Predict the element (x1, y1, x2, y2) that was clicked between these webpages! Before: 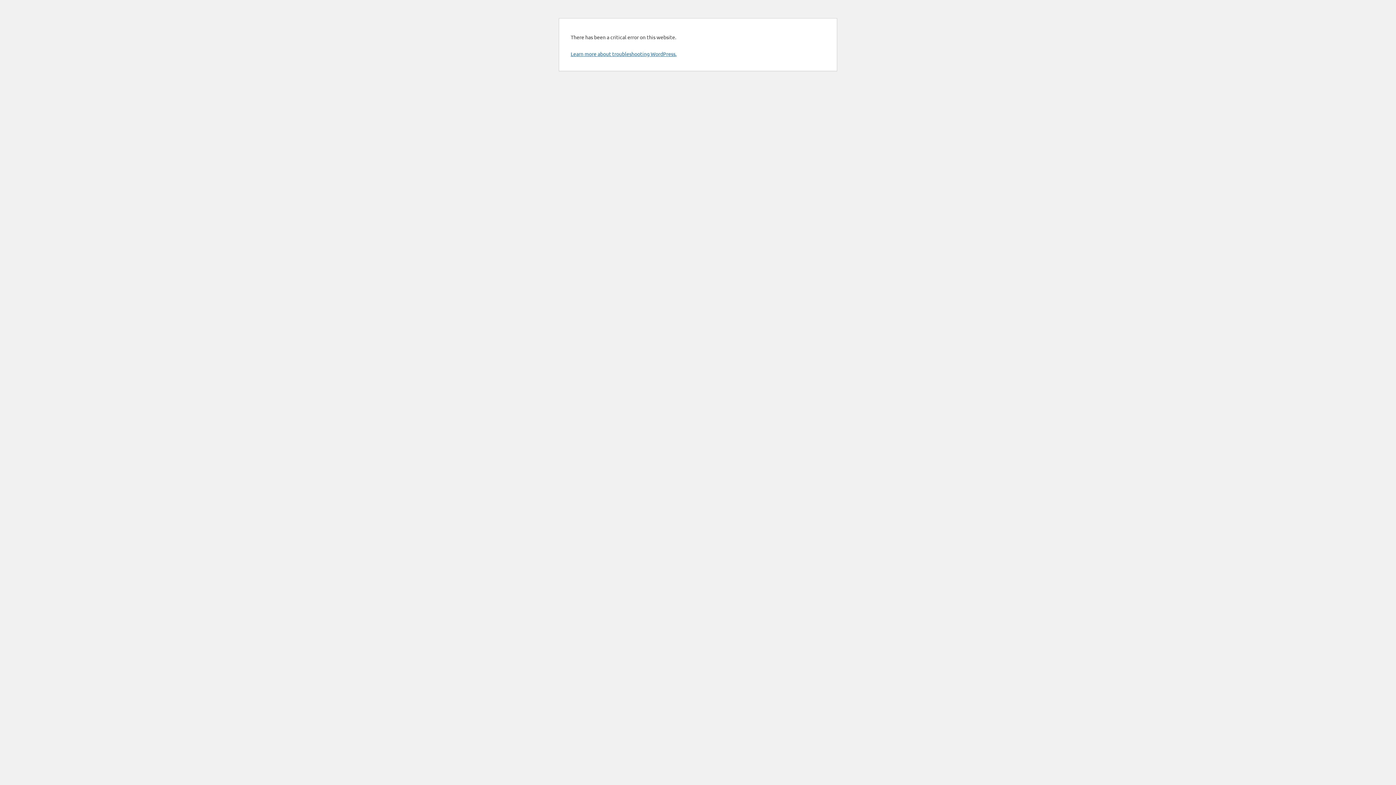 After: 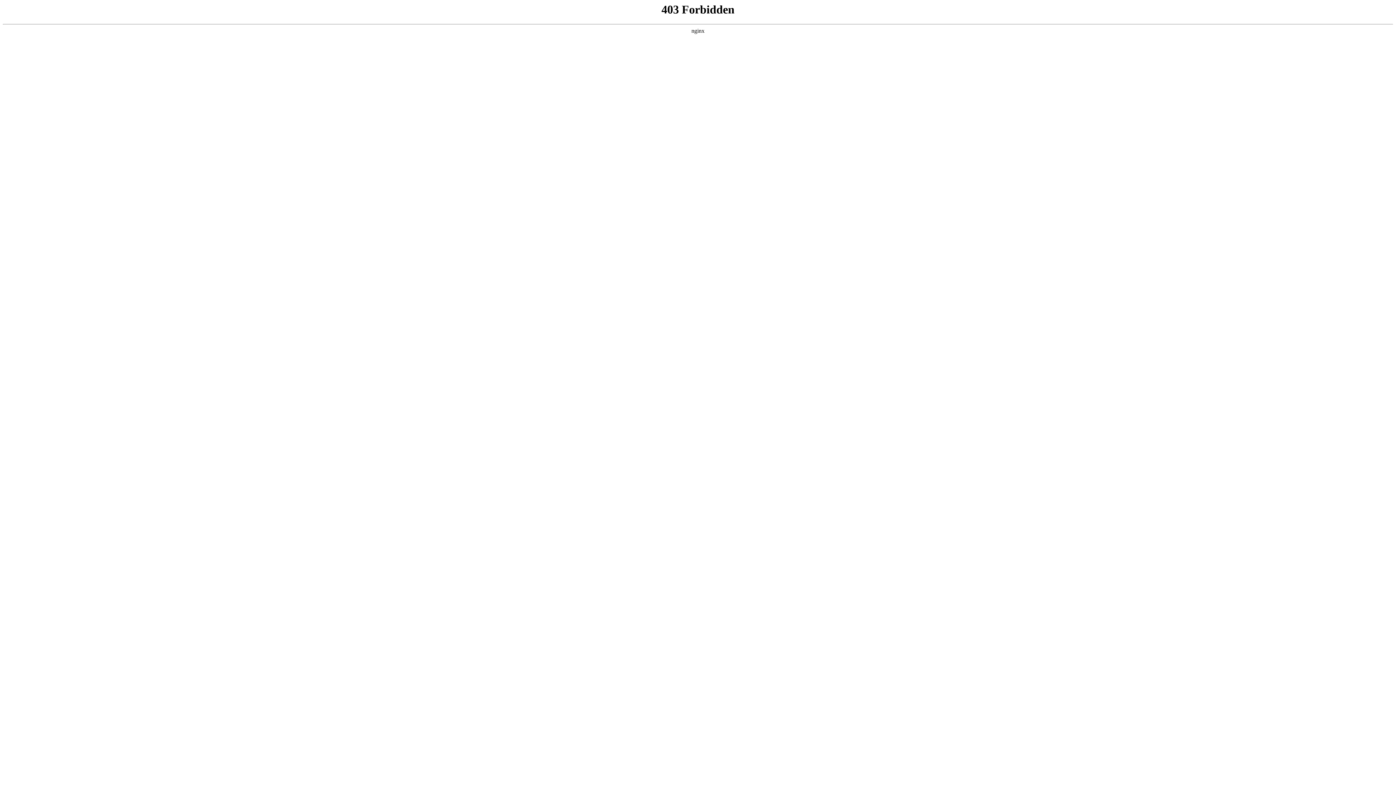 Action: bbox: (570, 50, 676, 57) label: Learn more about troubleshooting WordPress.